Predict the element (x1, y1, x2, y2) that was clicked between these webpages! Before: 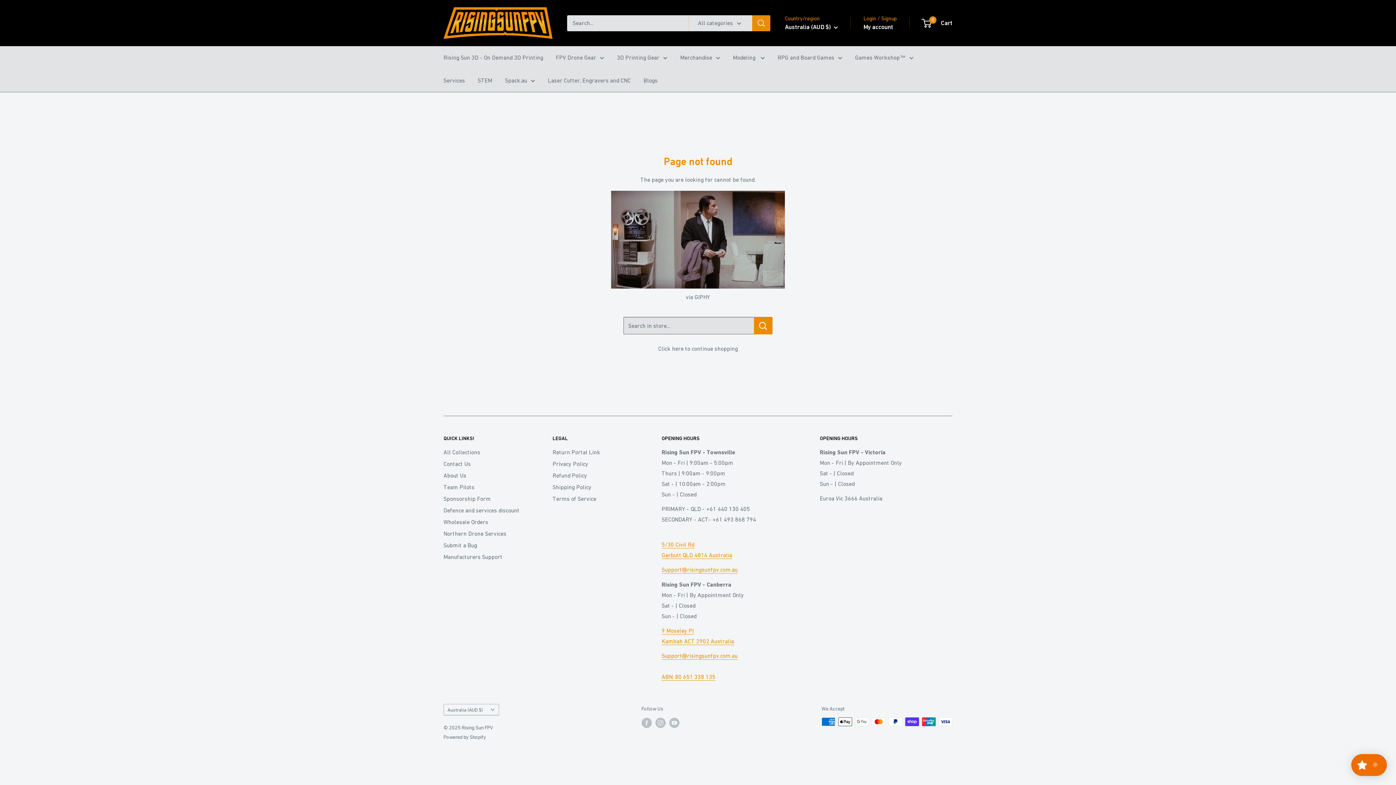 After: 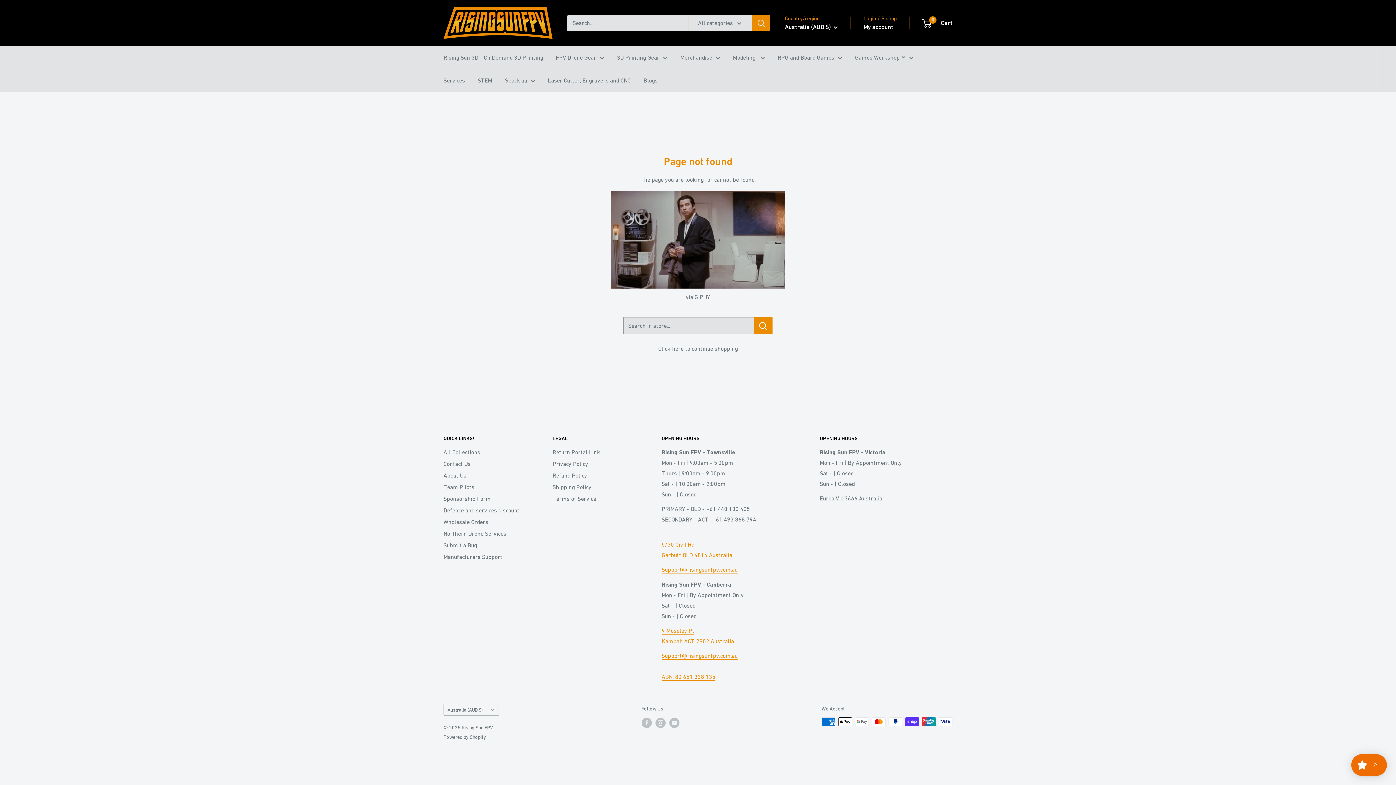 Action: label: Rising Sun 3D - On Demand 3D Printing bbox: (443, 52, 543, 62)